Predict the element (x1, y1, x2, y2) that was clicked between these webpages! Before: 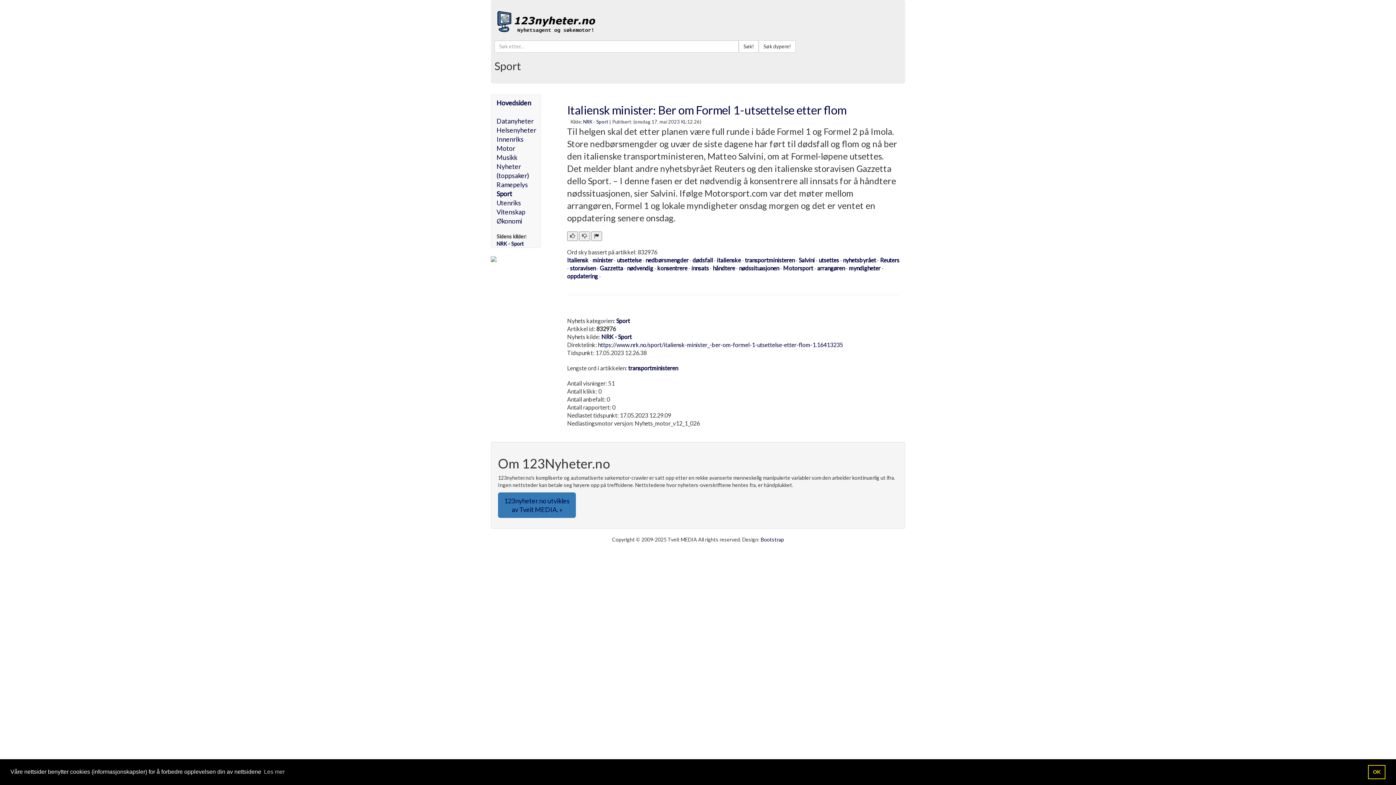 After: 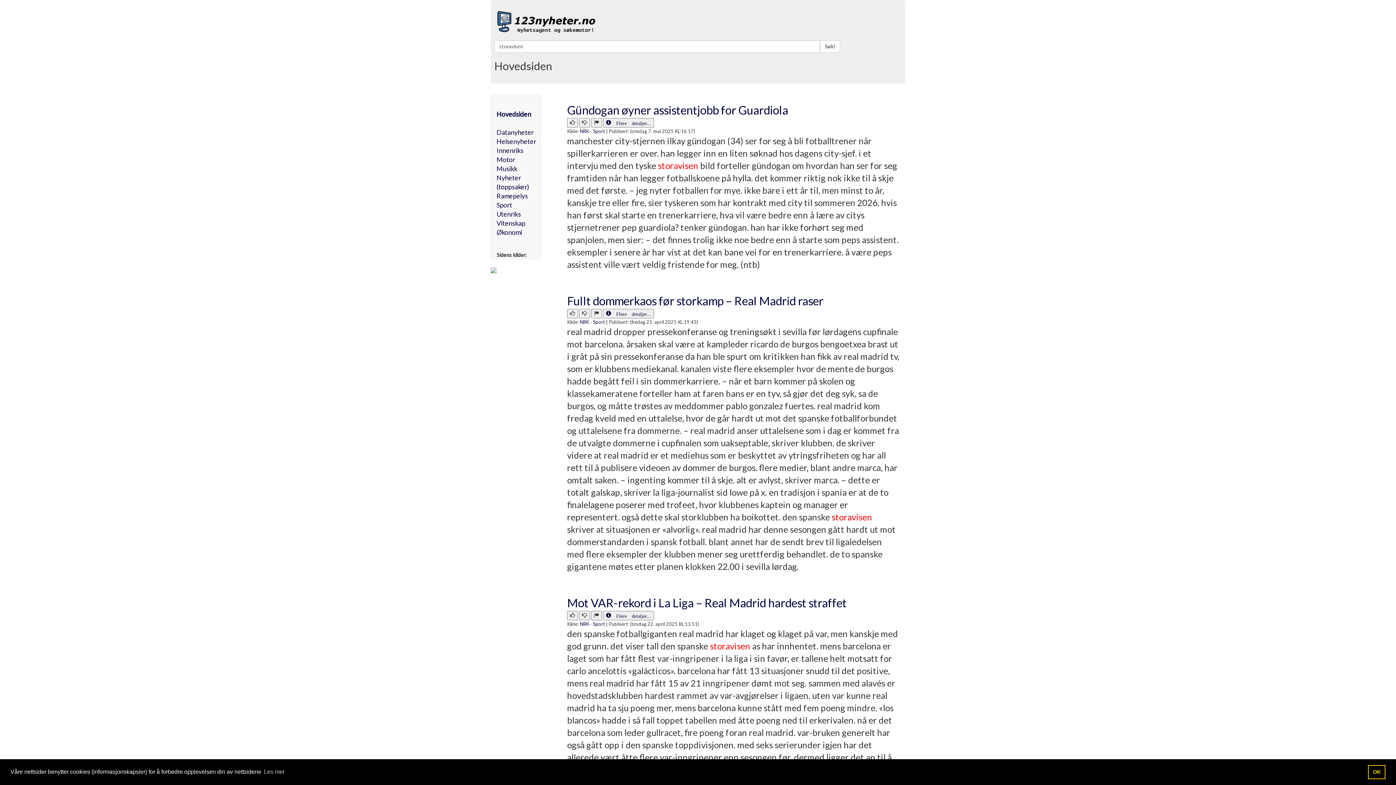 Action: bbox: (570, 265, 596, 271) label: storavisen